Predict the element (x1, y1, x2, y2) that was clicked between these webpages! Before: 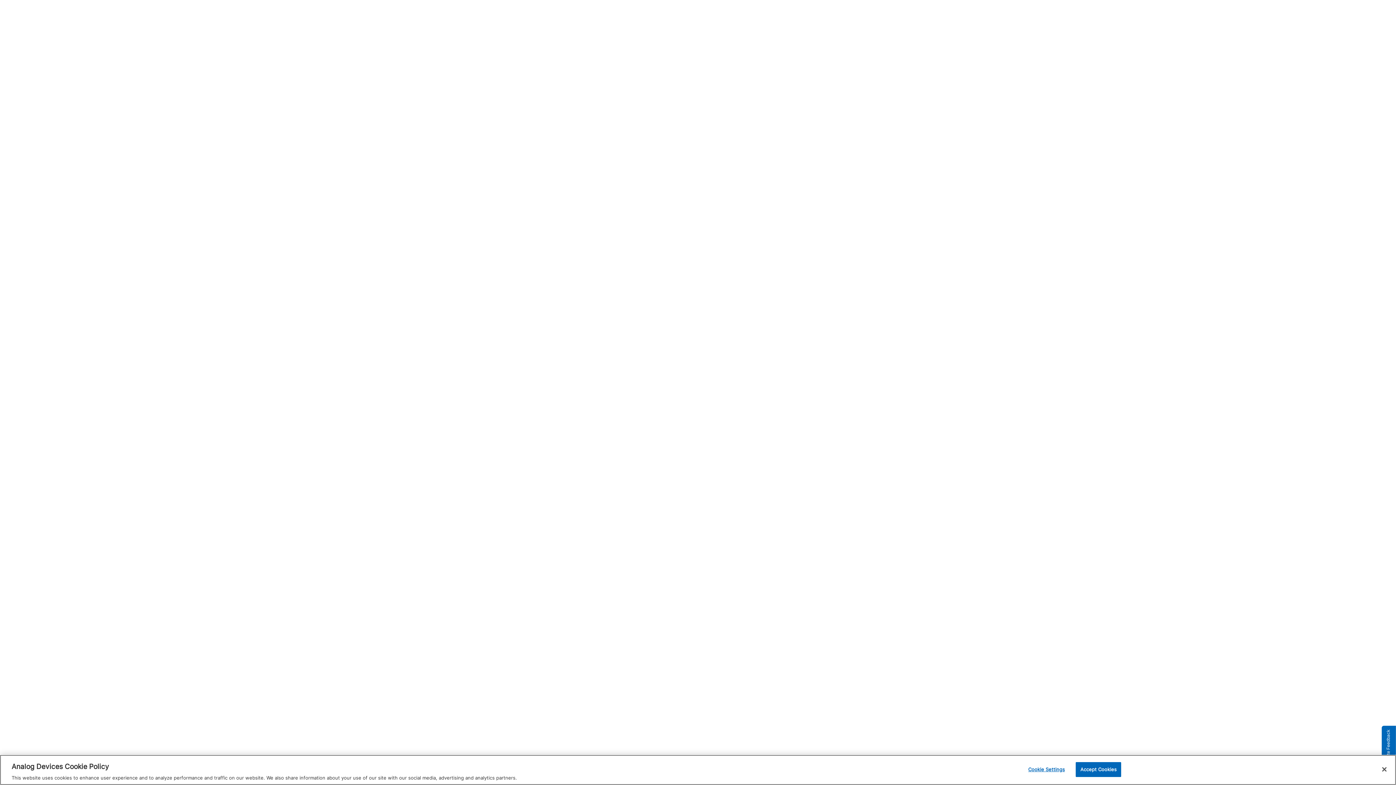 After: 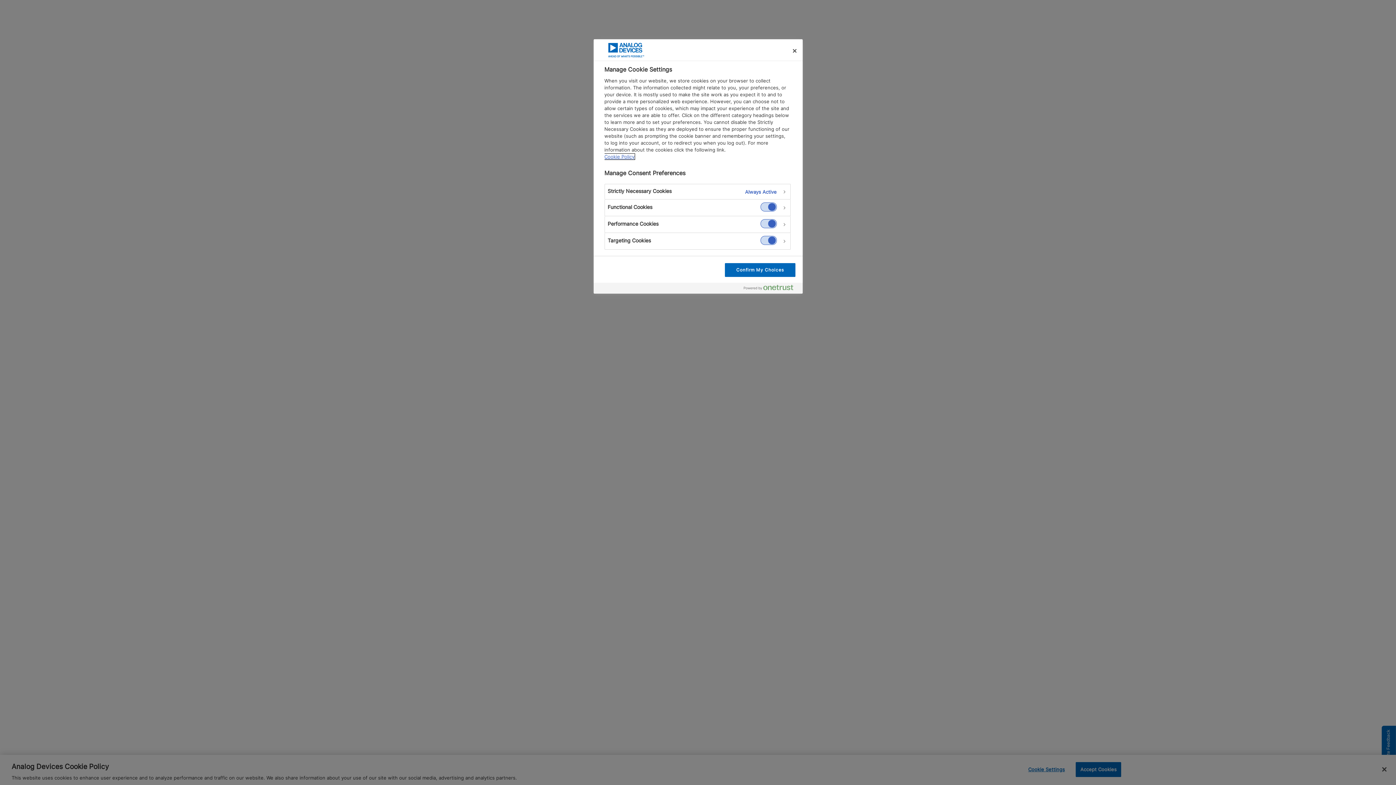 Action: label: Cookie Settings bbox: (1024, 762, 1069, 776)